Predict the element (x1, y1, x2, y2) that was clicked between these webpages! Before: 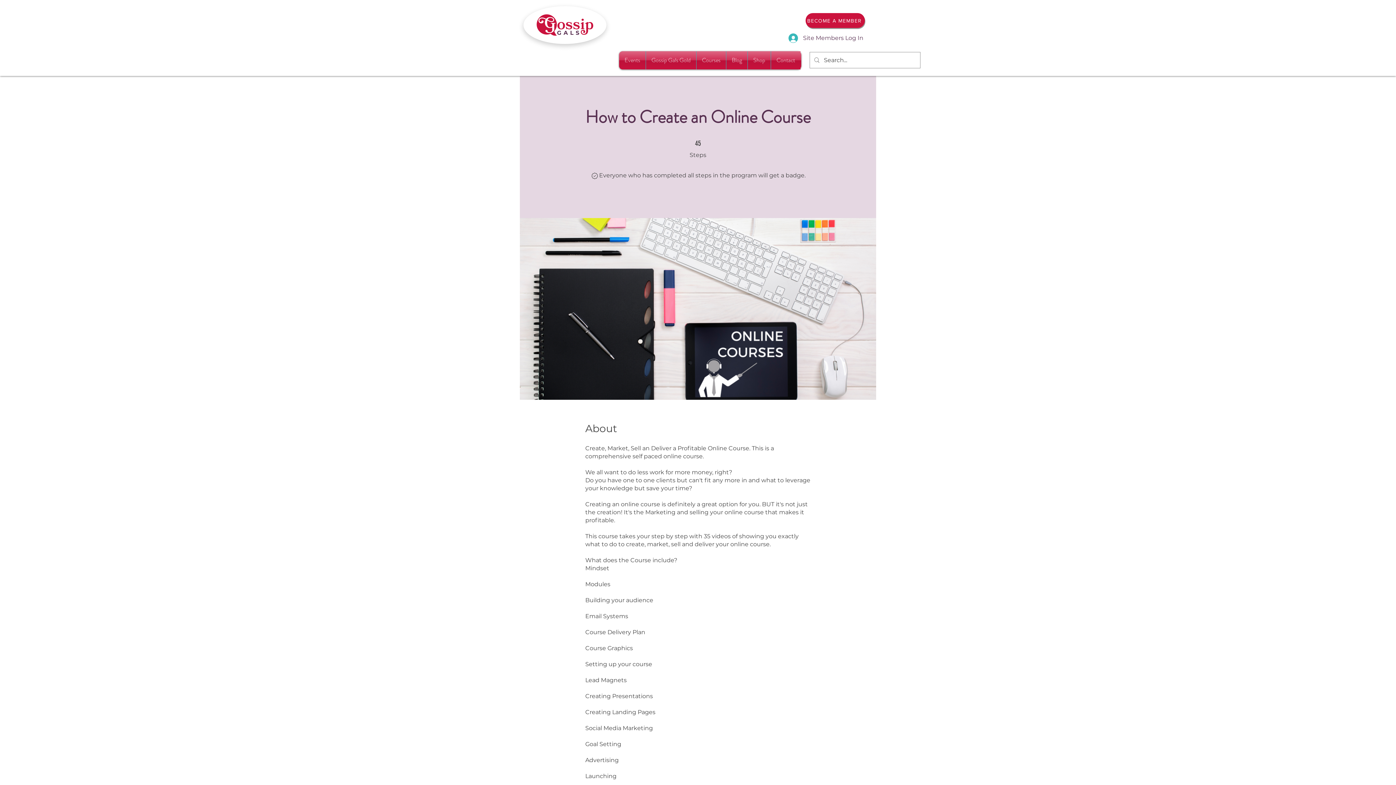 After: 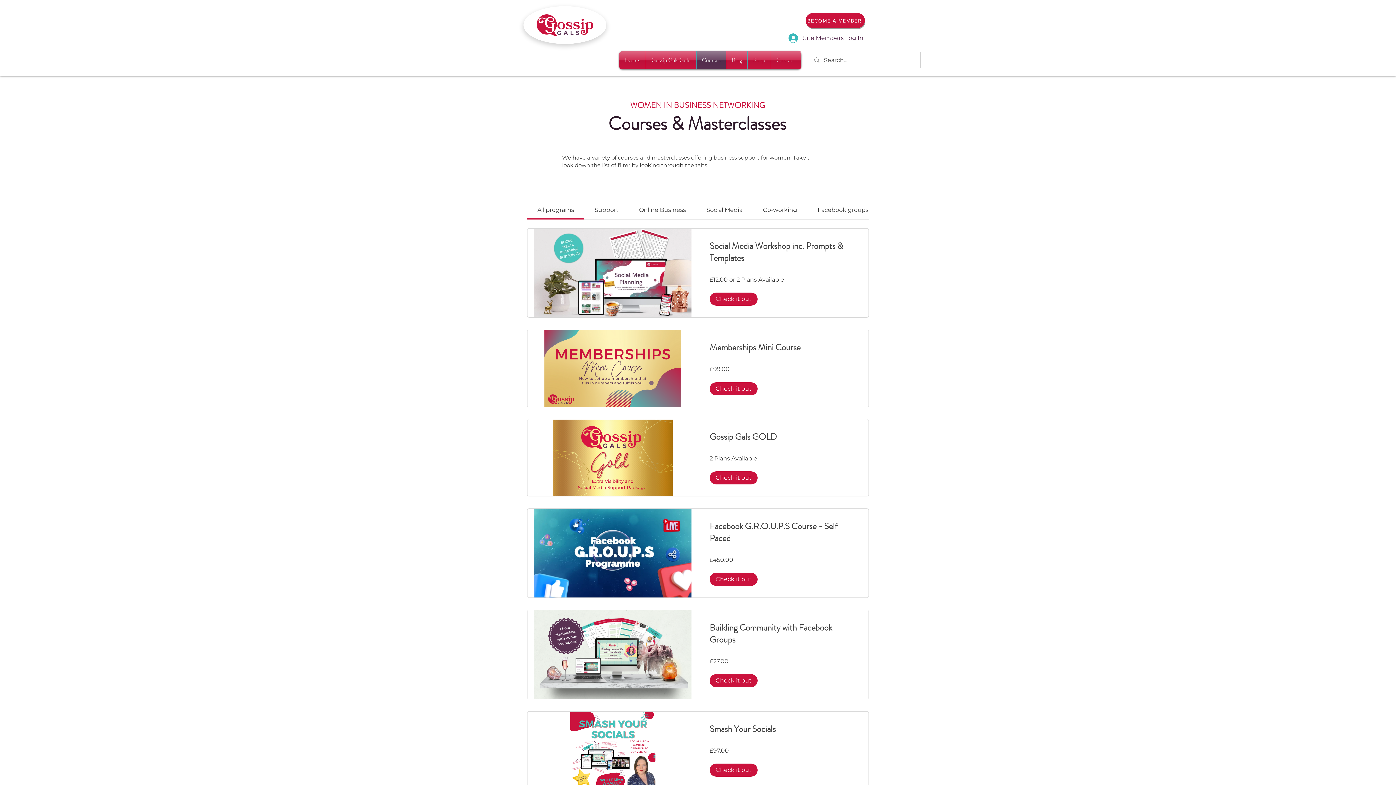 Action: label: Courses bbox: (696, 51, 726, 69)